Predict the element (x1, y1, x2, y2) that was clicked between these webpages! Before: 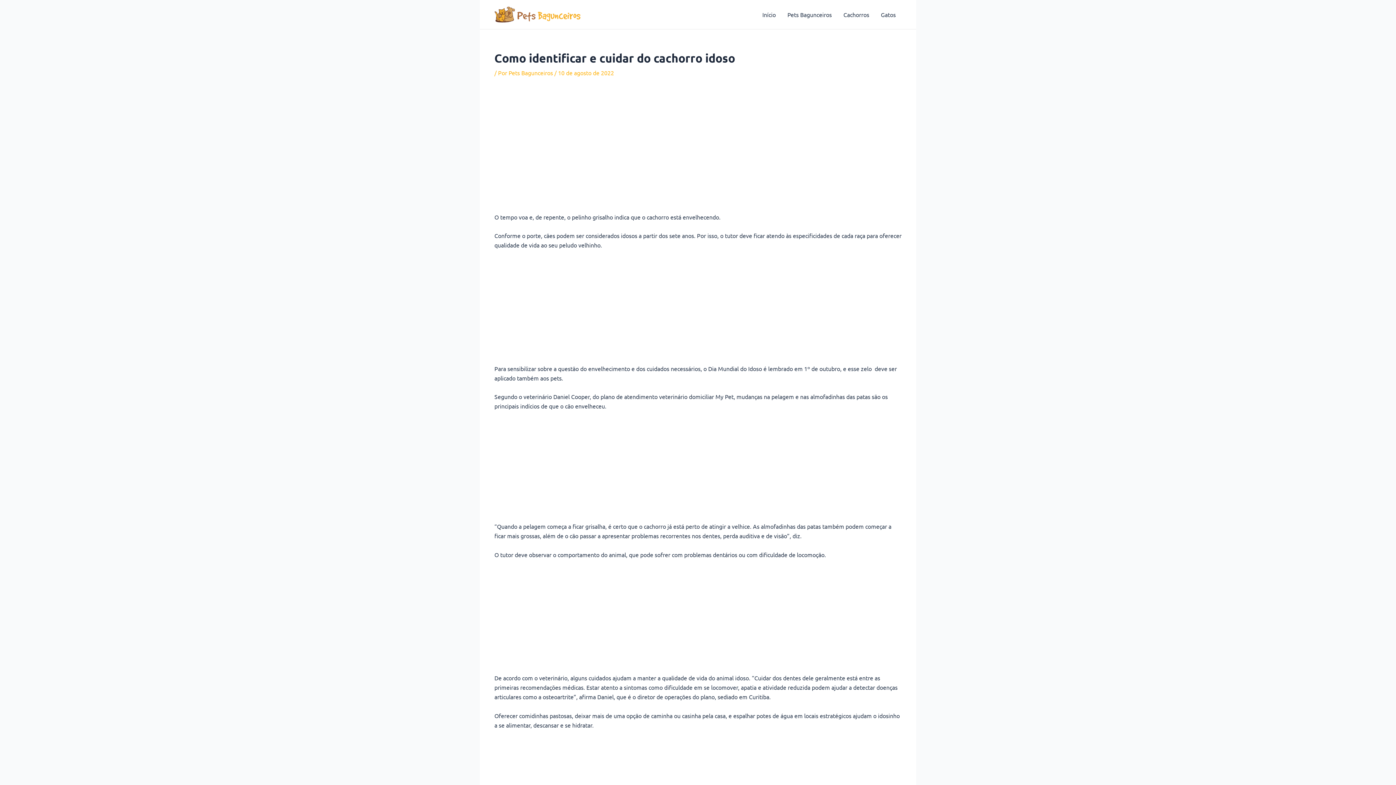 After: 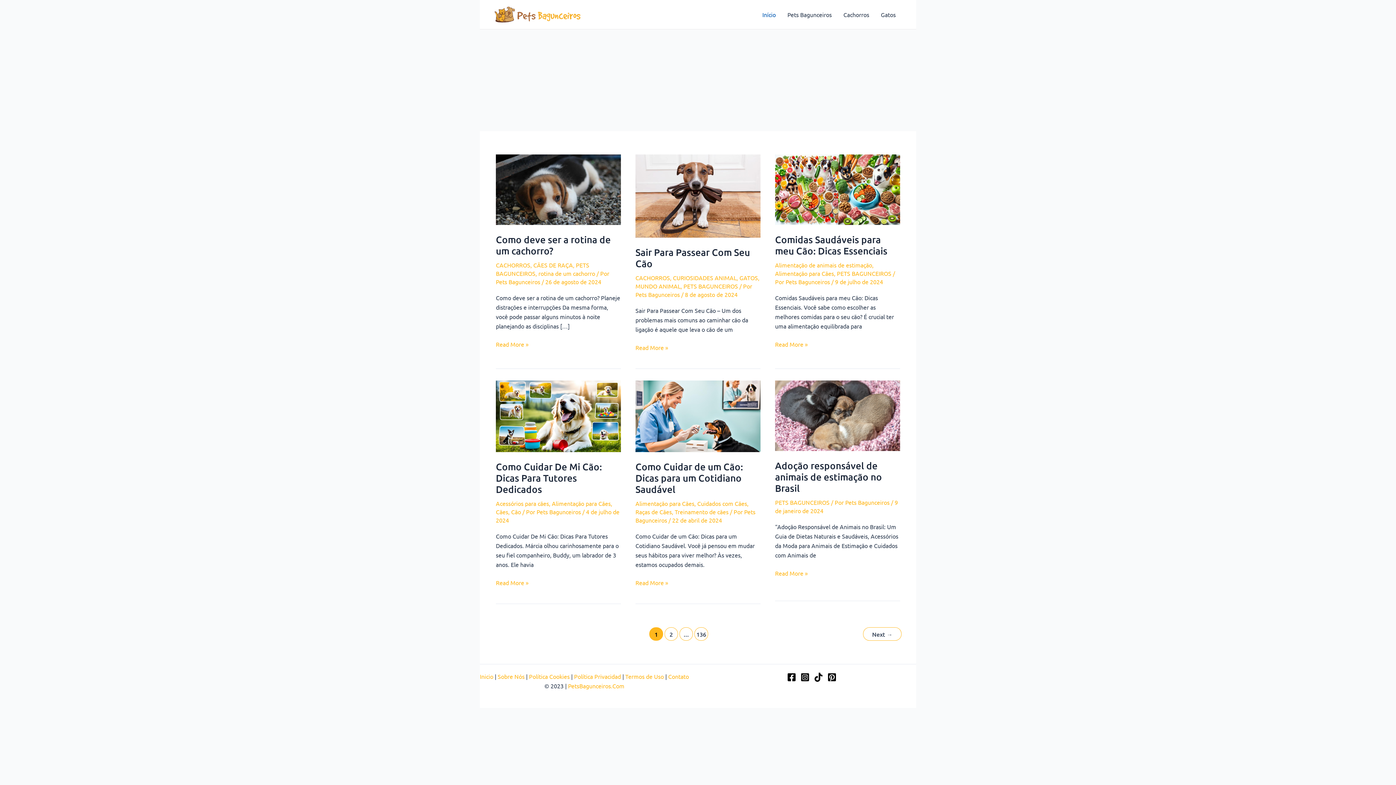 Action: bbox: (756, 0, 781, 29) label: Início